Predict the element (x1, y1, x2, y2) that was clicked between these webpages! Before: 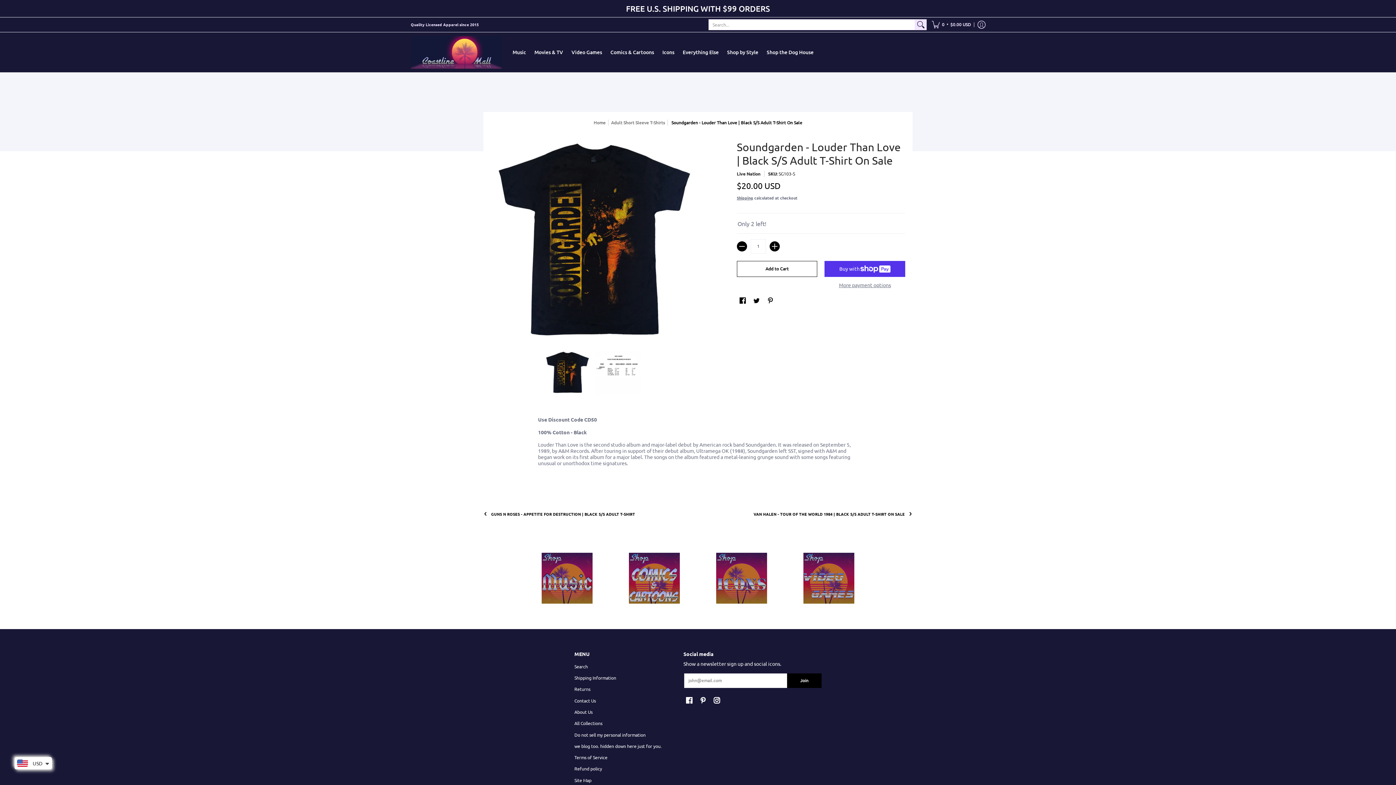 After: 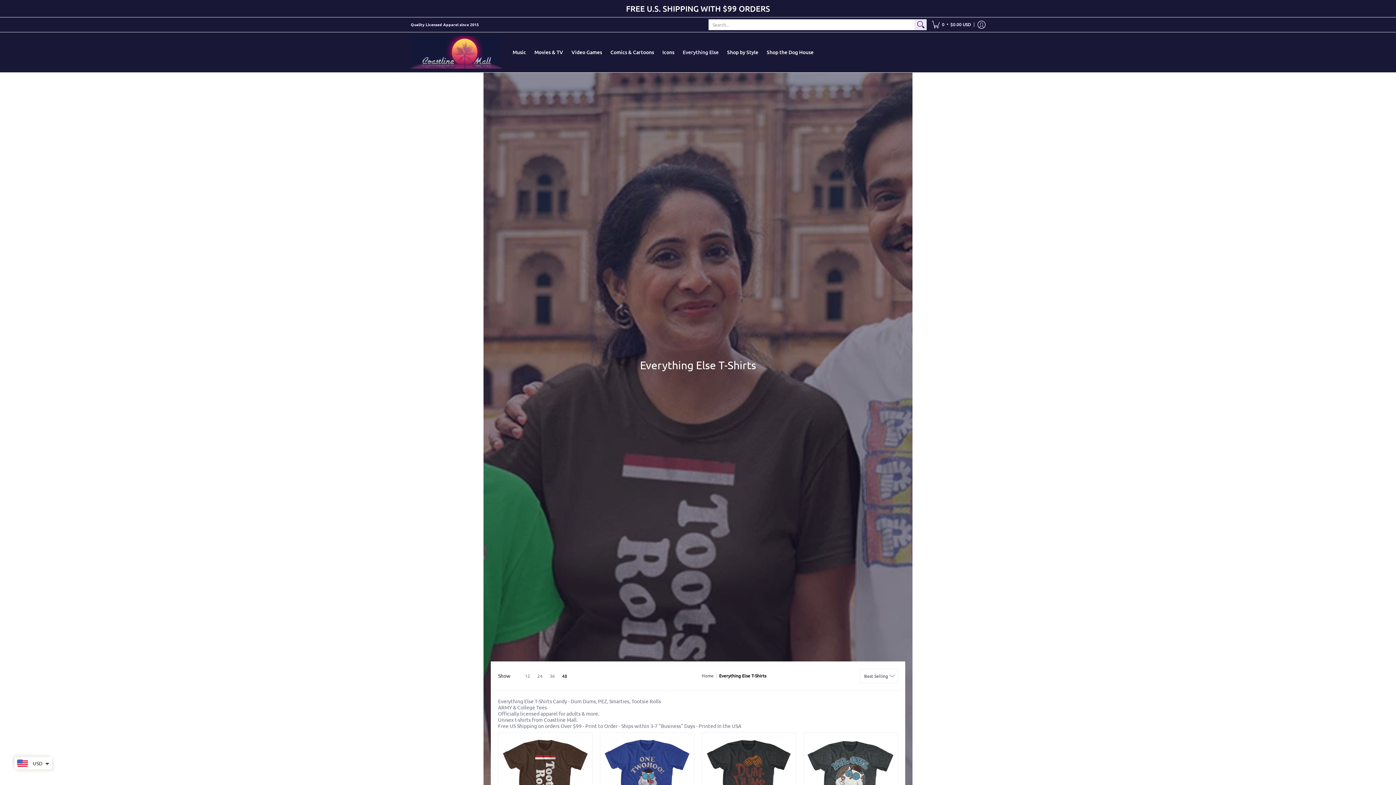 Action: bbox: (679, 32, 722, 72) label: Everything Else